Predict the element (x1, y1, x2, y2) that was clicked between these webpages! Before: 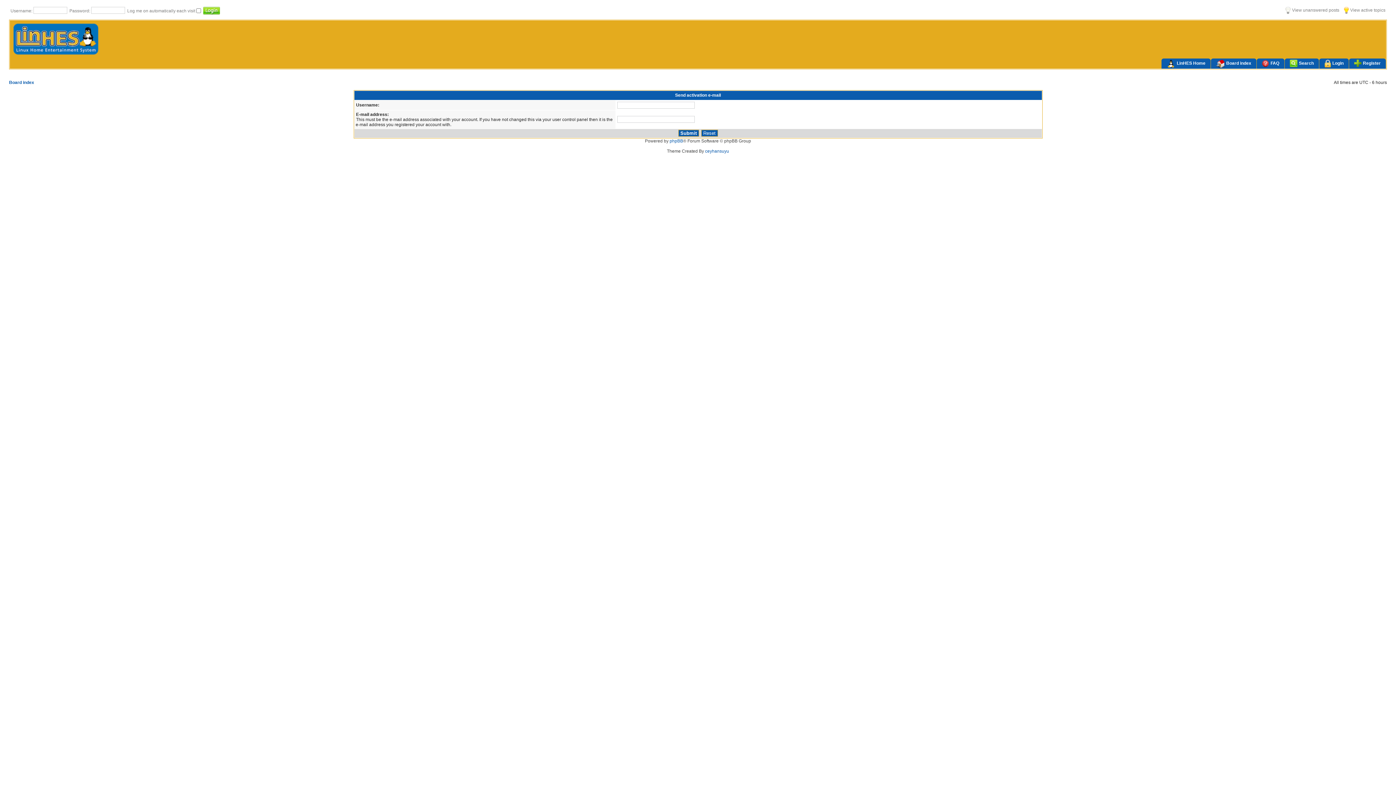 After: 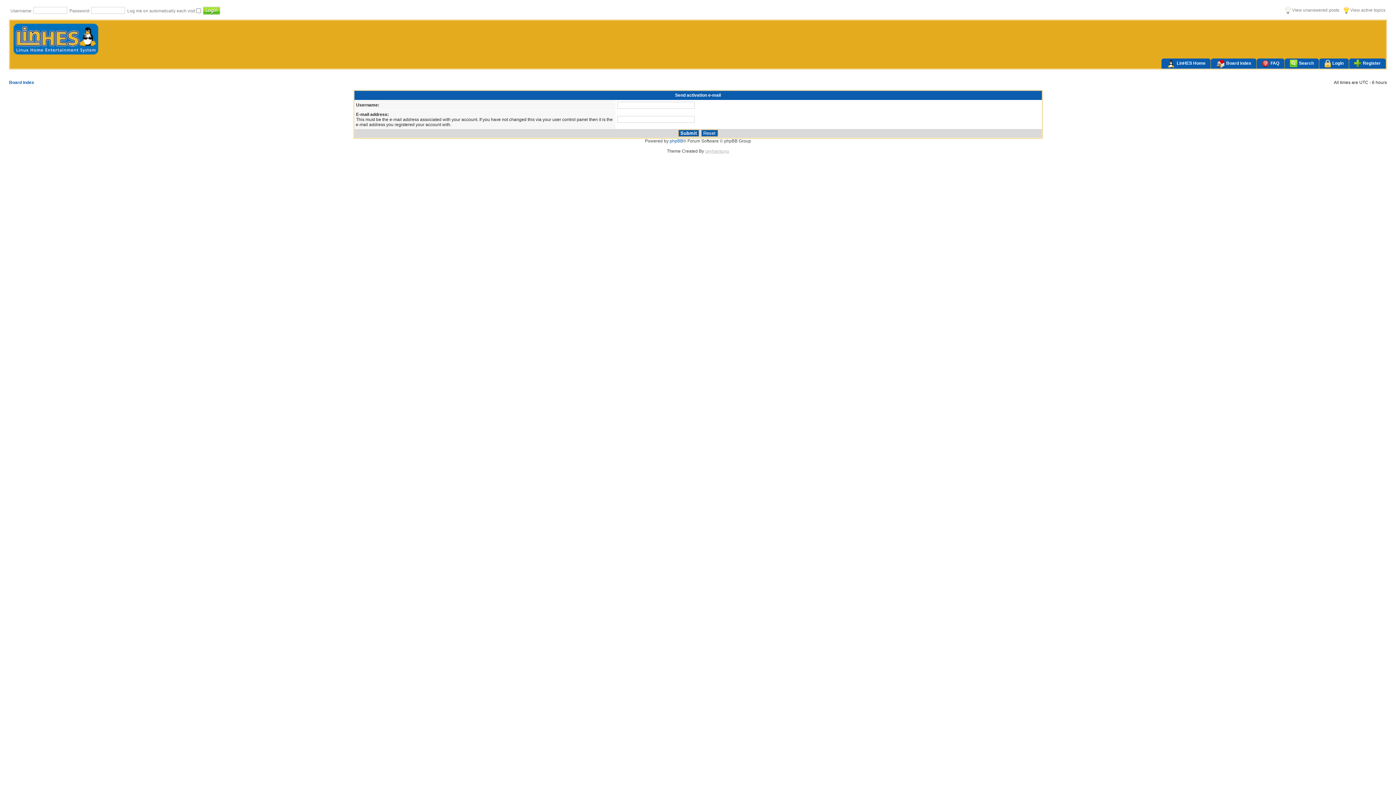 Action: bbox: (705, 148, 729, 153) label: ceyhansuyu